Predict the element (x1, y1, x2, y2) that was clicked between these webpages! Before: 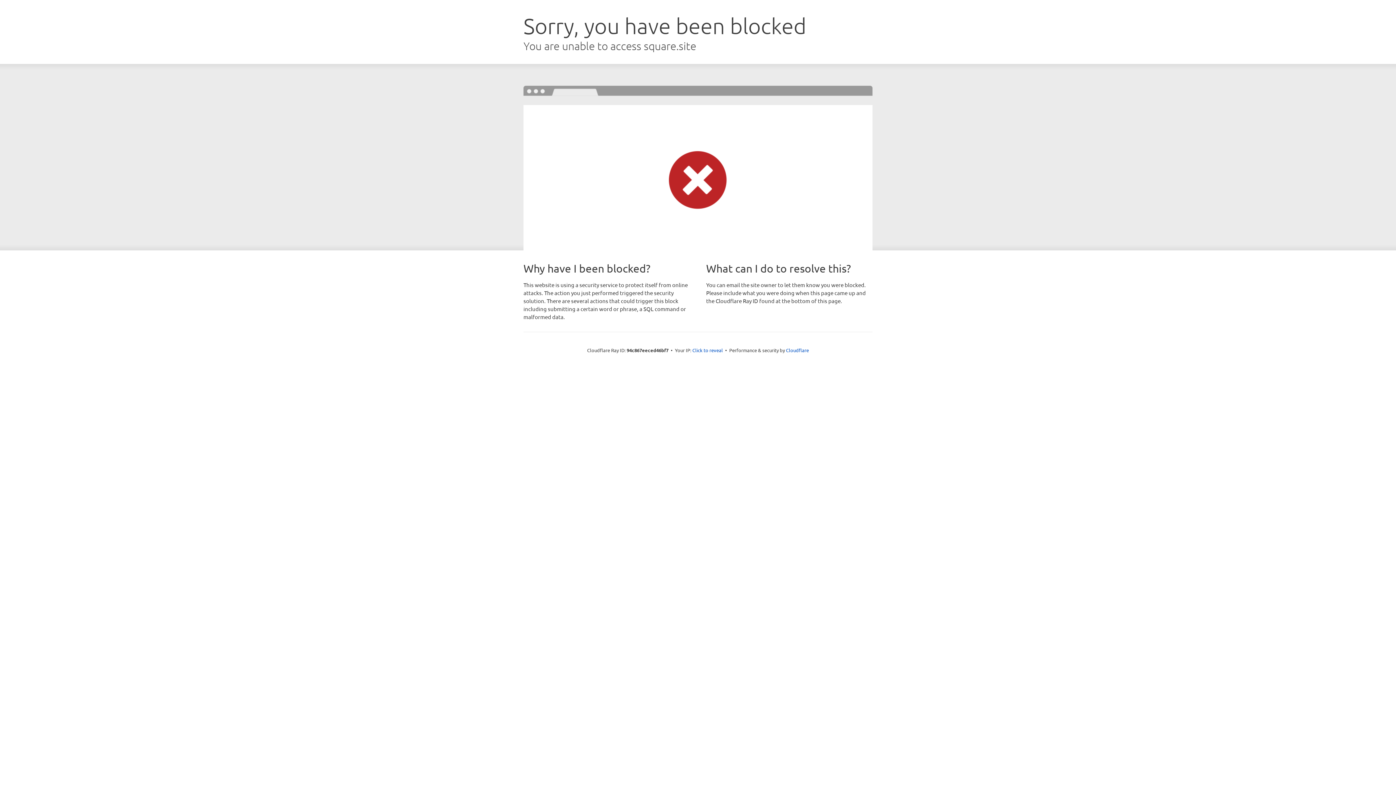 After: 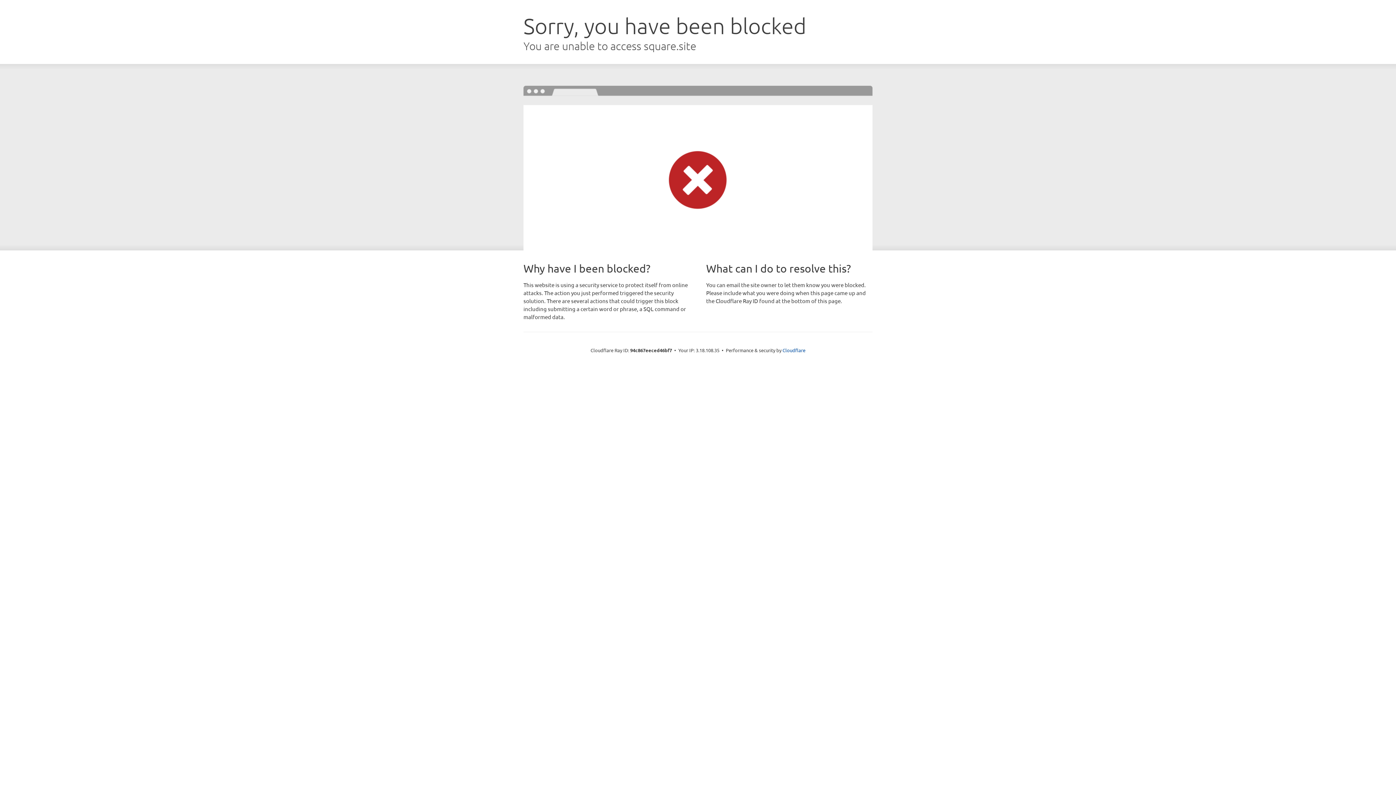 Action: bbox: (692, 346, 723, 353) label: Click to reveal